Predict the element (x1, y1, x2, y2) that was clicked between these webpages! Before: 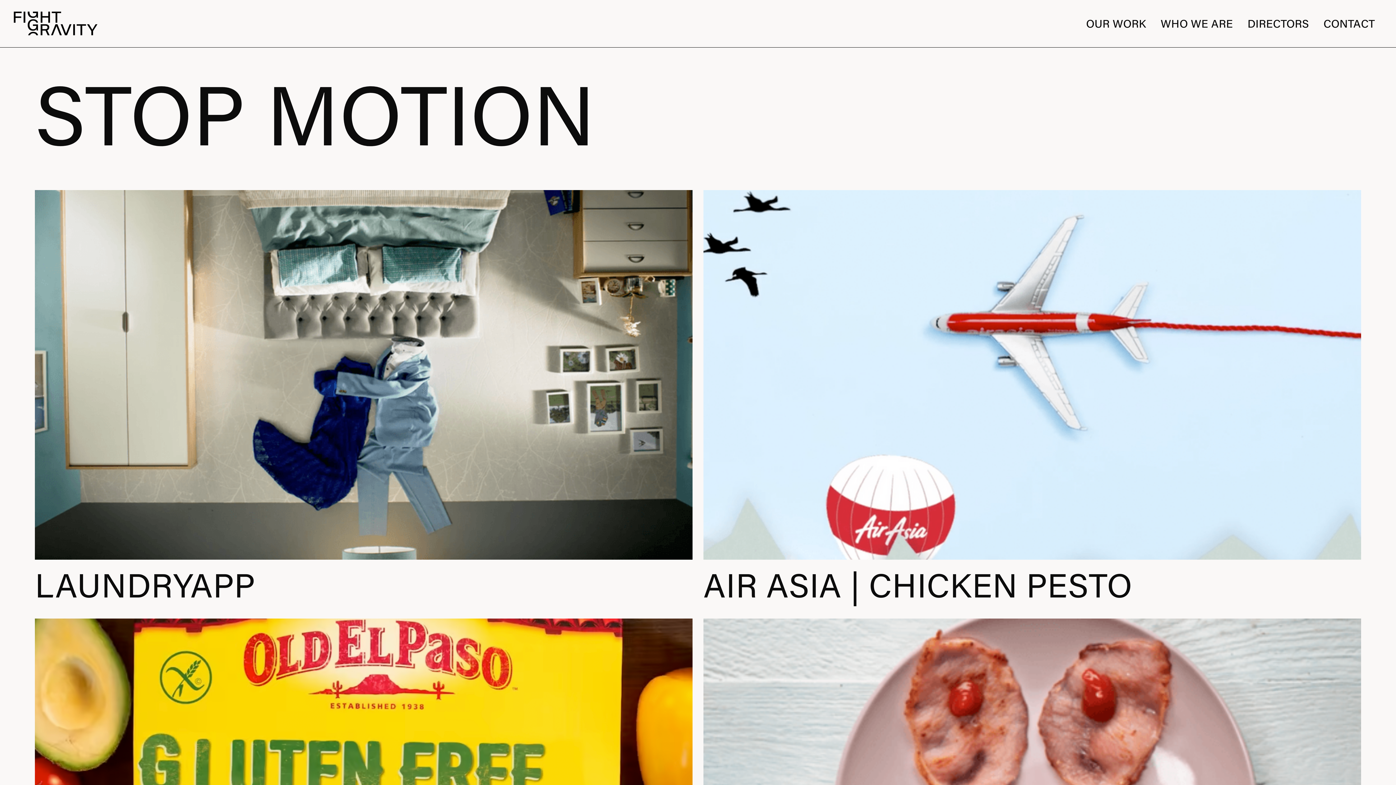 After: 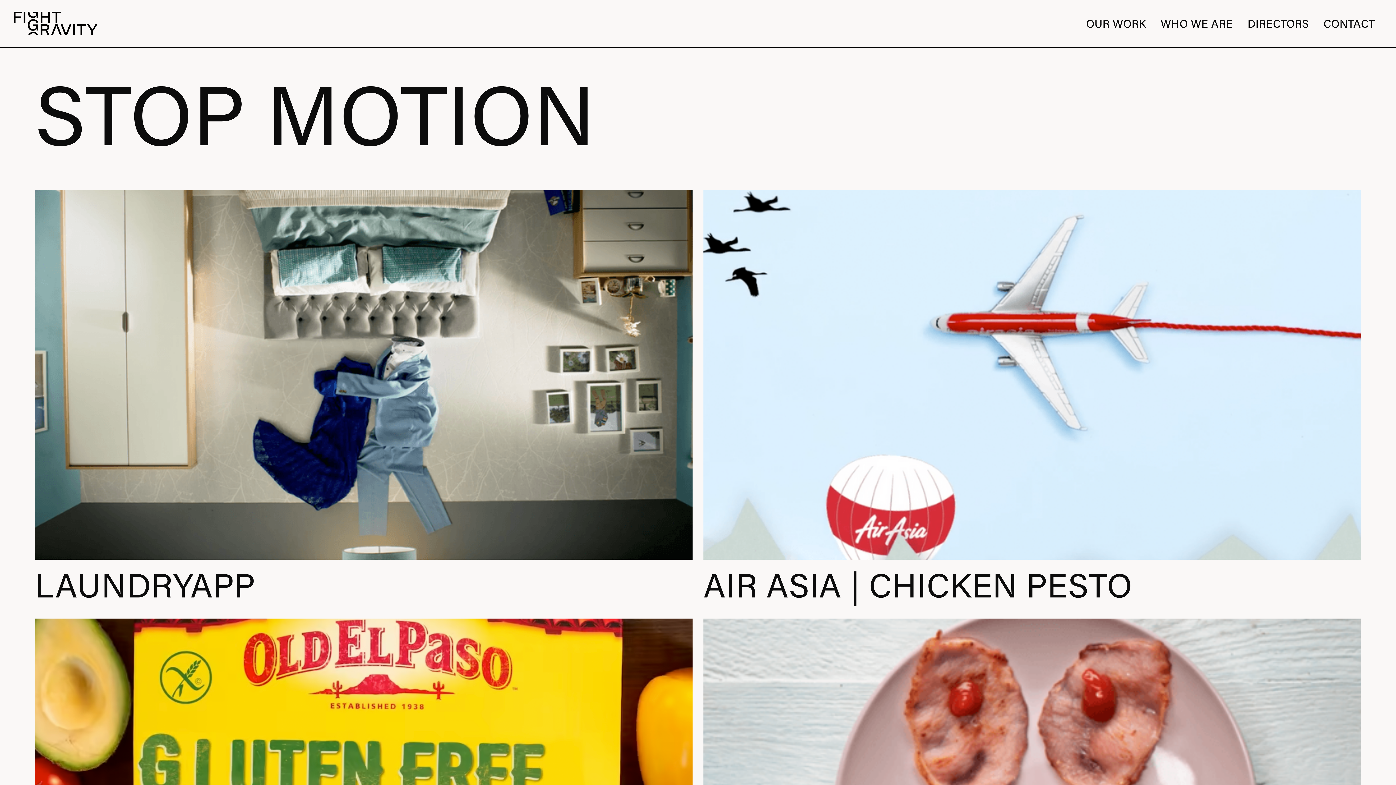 Action: label: open lightbox bbox: (703, 190, 1361, 560)